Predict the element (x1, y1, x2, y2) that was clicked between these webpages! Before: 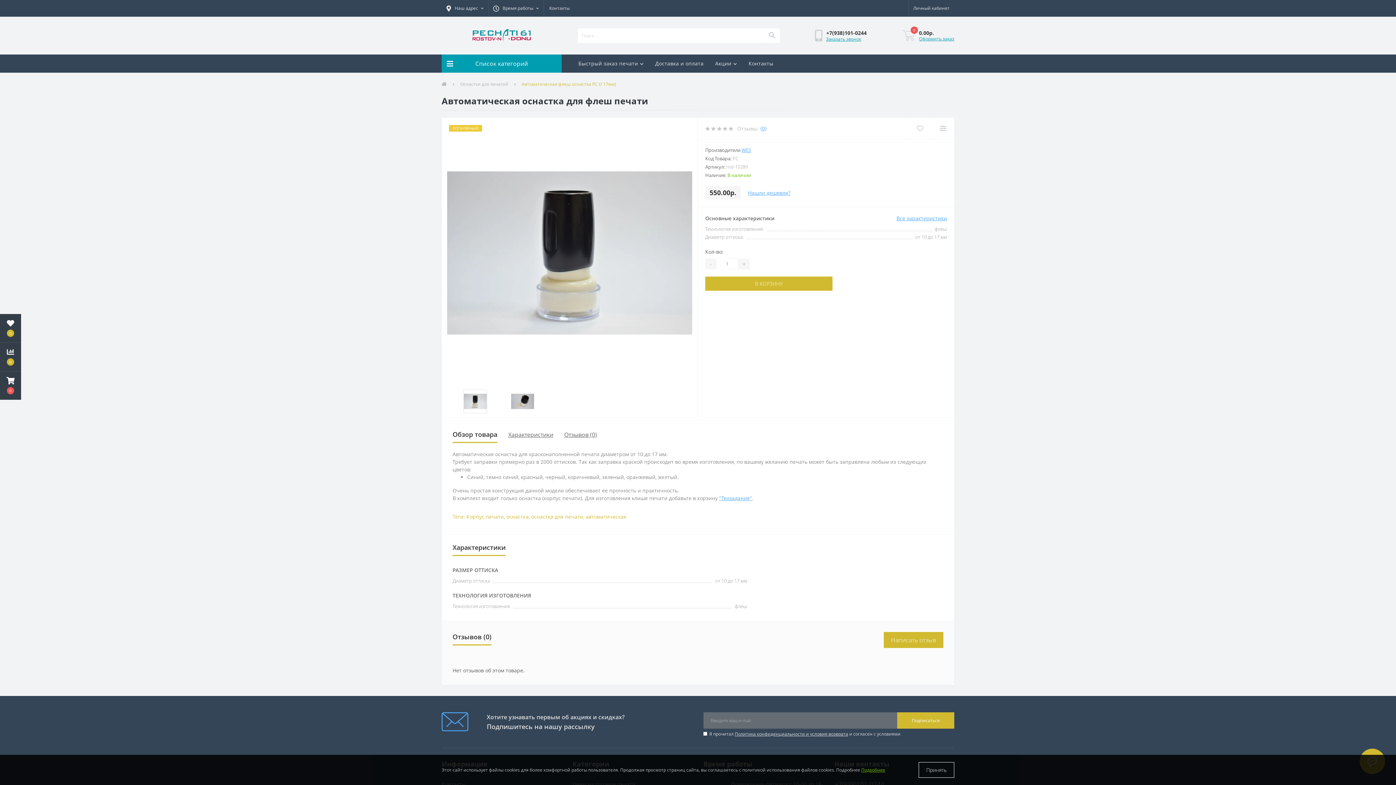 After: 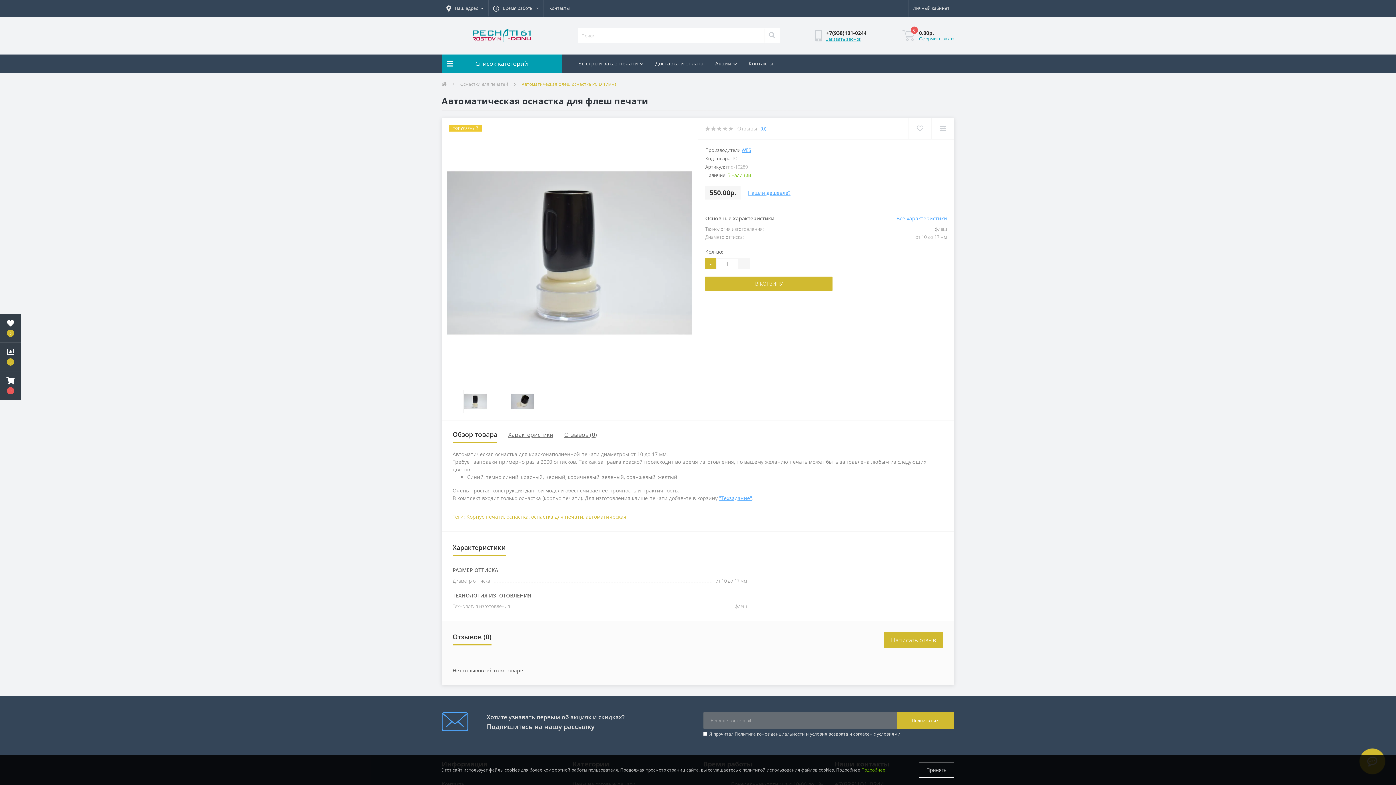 Action: bbox: (705, 258, 716, 269) label: -